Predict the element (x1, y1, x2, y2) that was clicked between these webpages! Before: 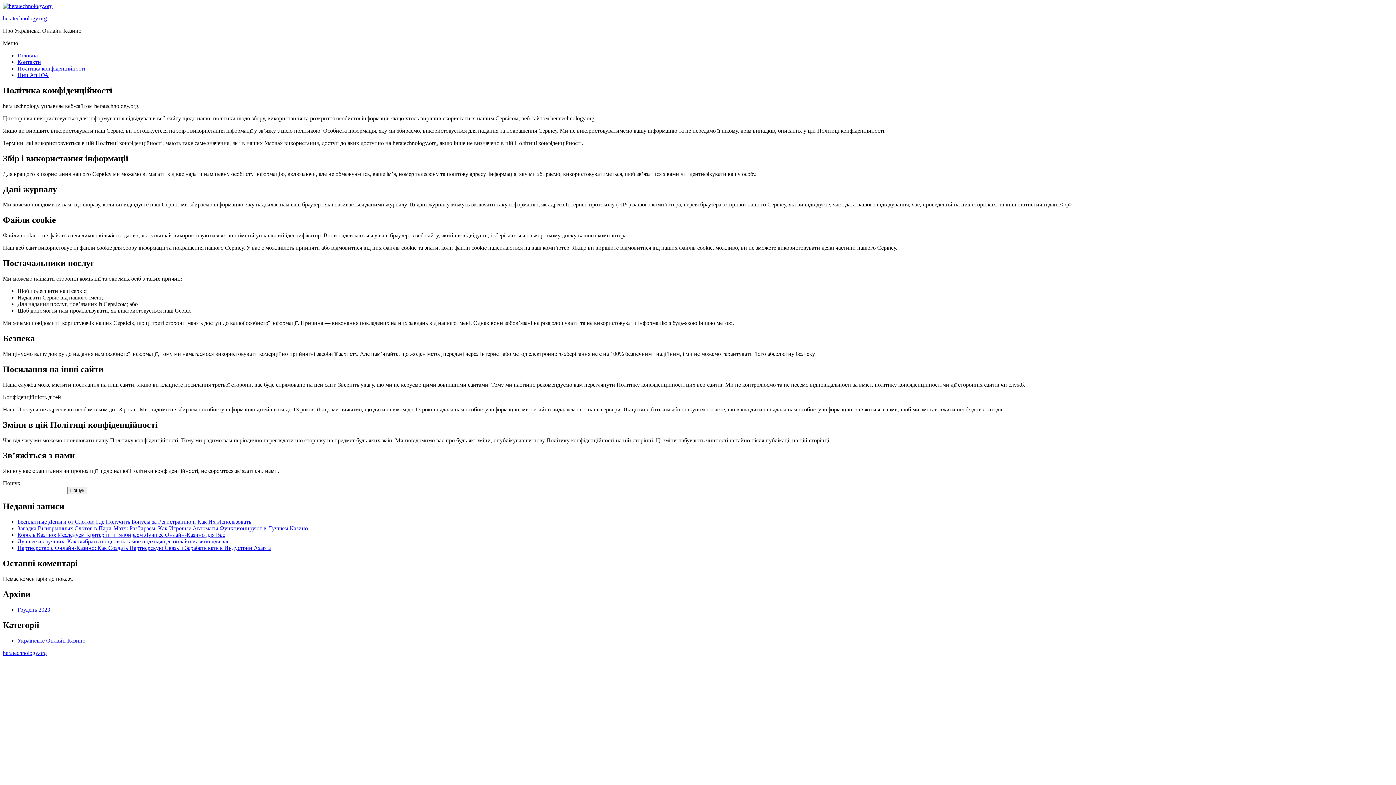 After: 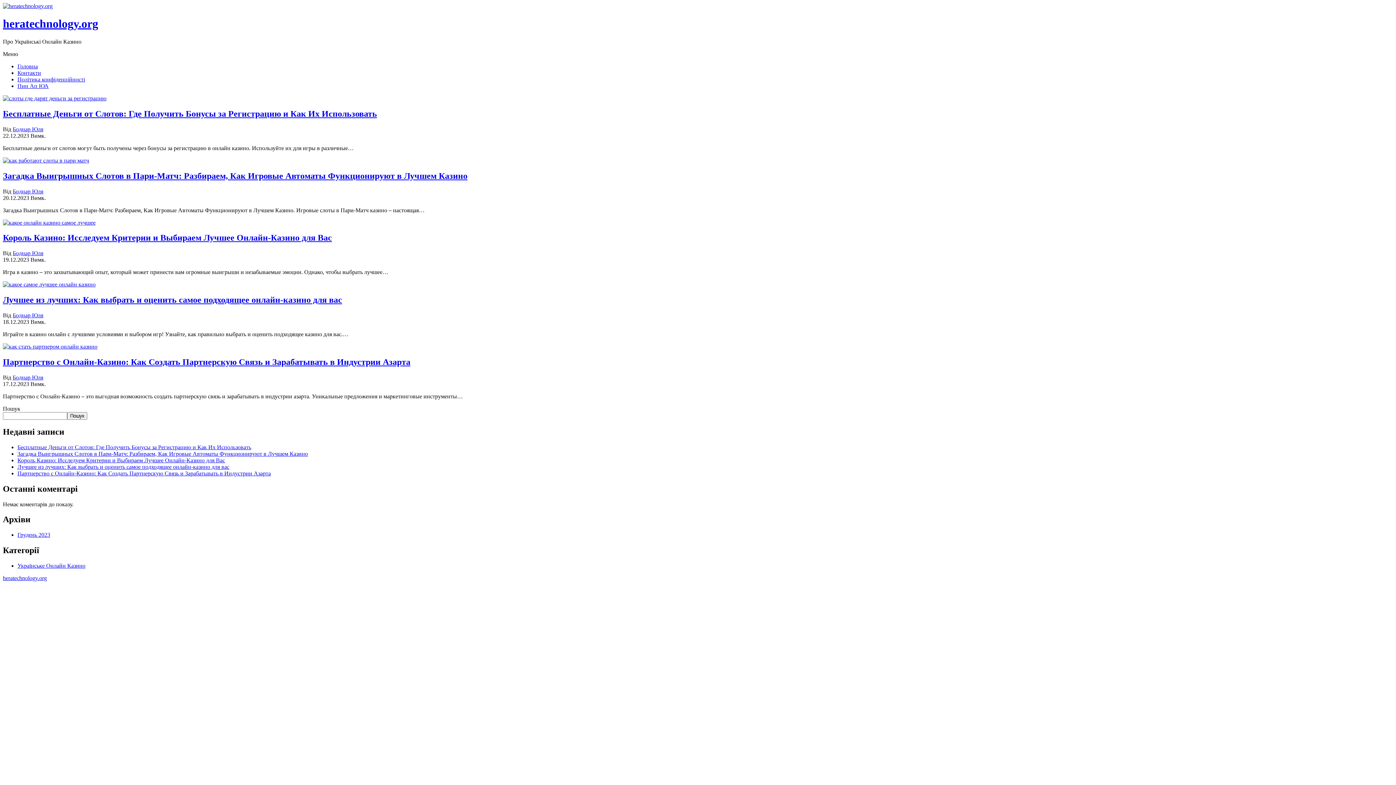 Action: bbox: (2, 2, 52, 9)